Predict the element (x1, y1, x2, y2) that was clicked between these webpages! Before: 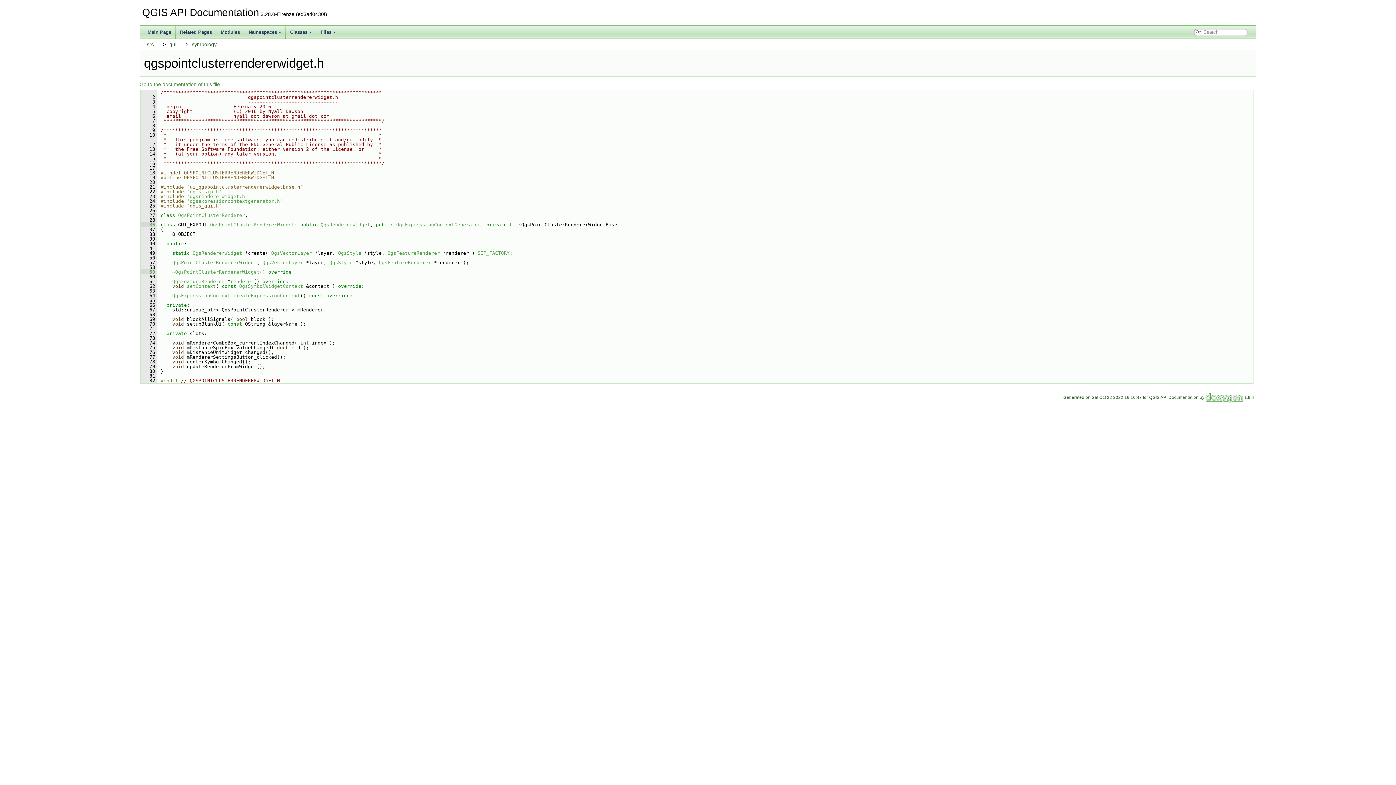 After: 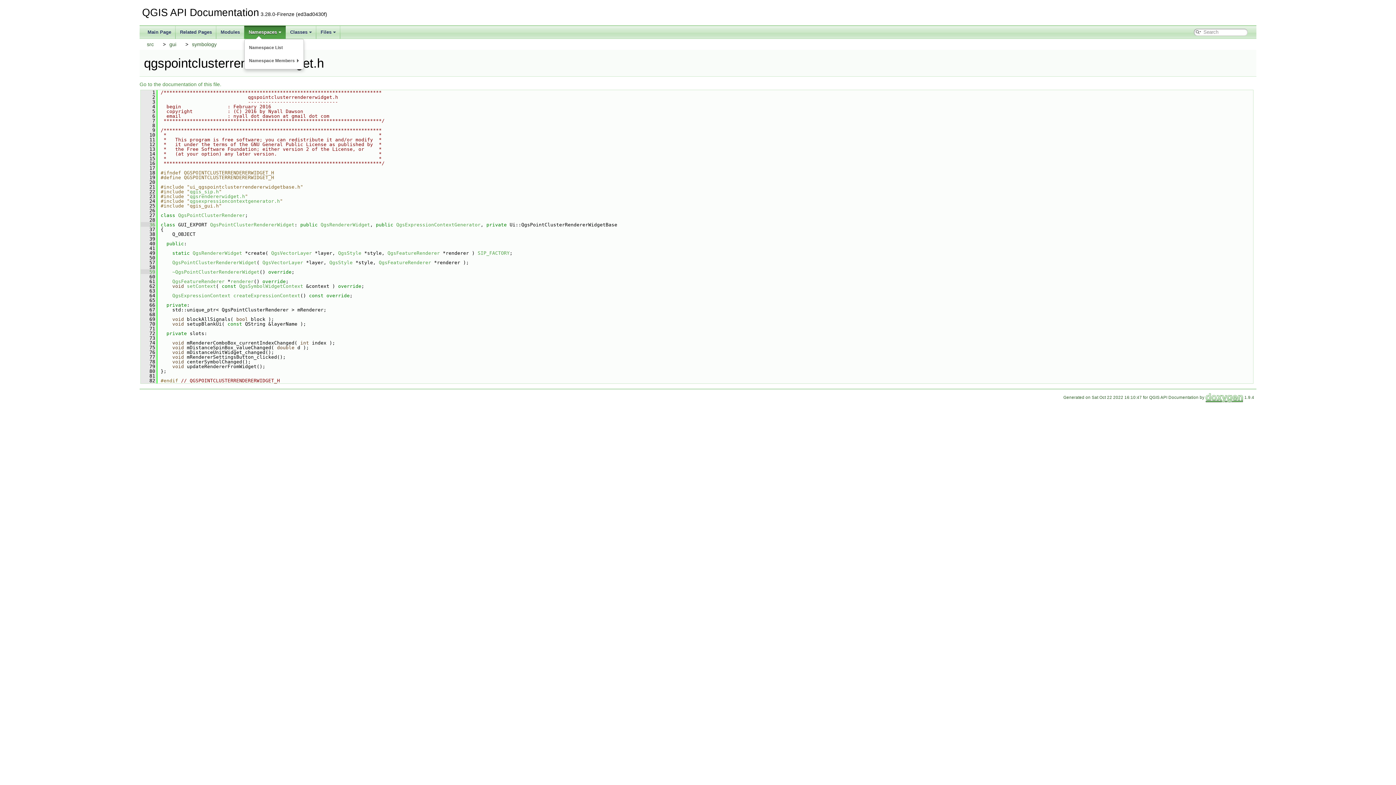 Action: bbox: (244, 25, 285, 38) label: Namespaces